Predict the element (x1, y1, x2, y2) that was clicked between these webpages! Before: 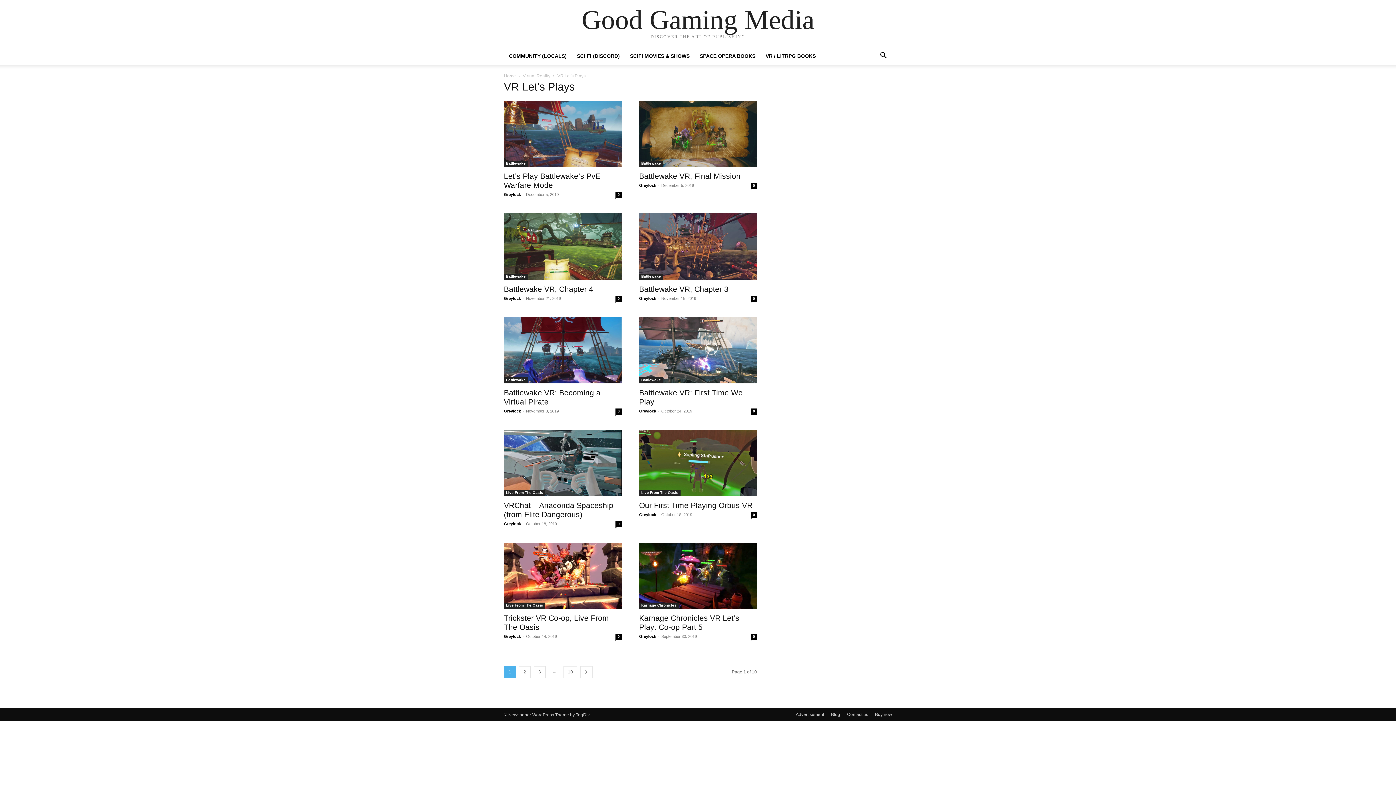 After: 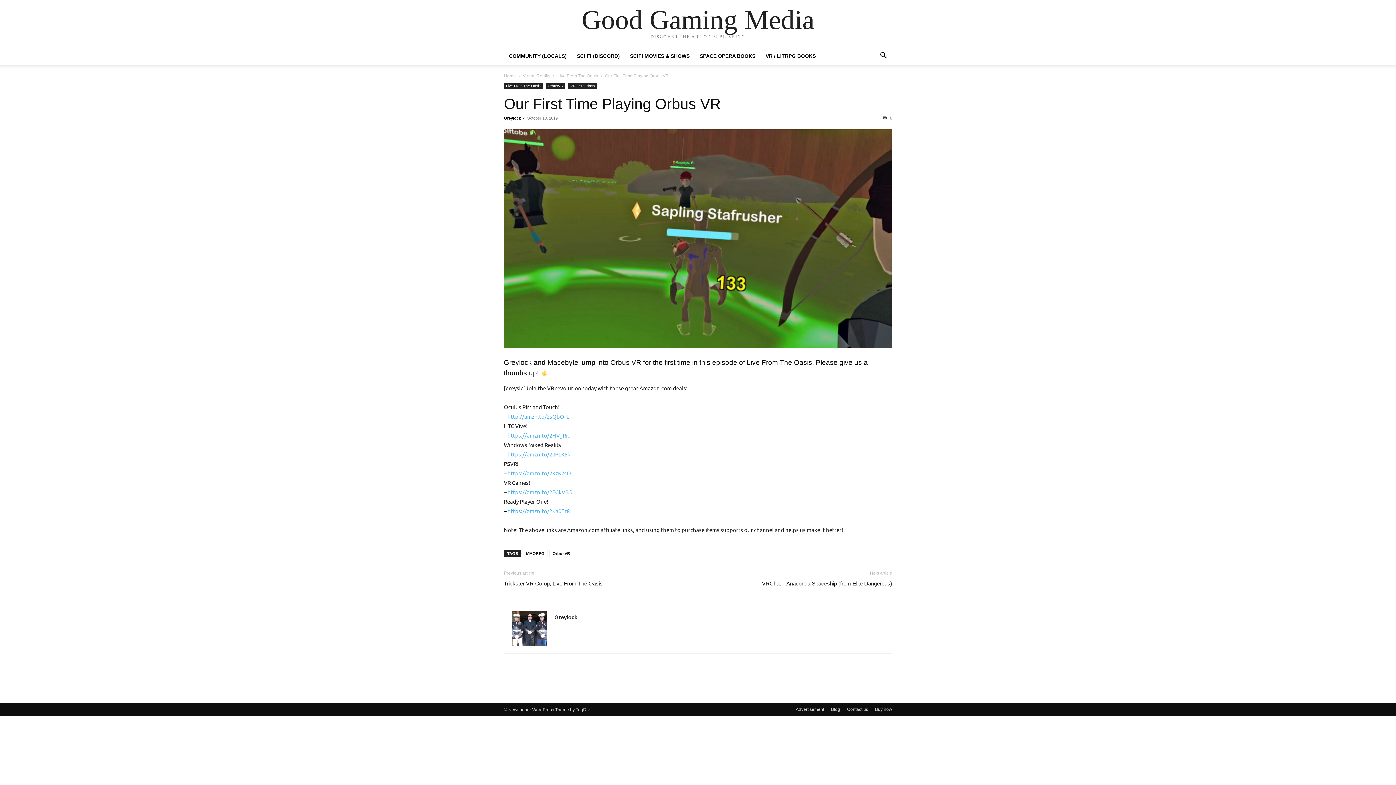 Action: bbox: (639, 501, 752, 509) label: Our First Time Playing Orbus VR